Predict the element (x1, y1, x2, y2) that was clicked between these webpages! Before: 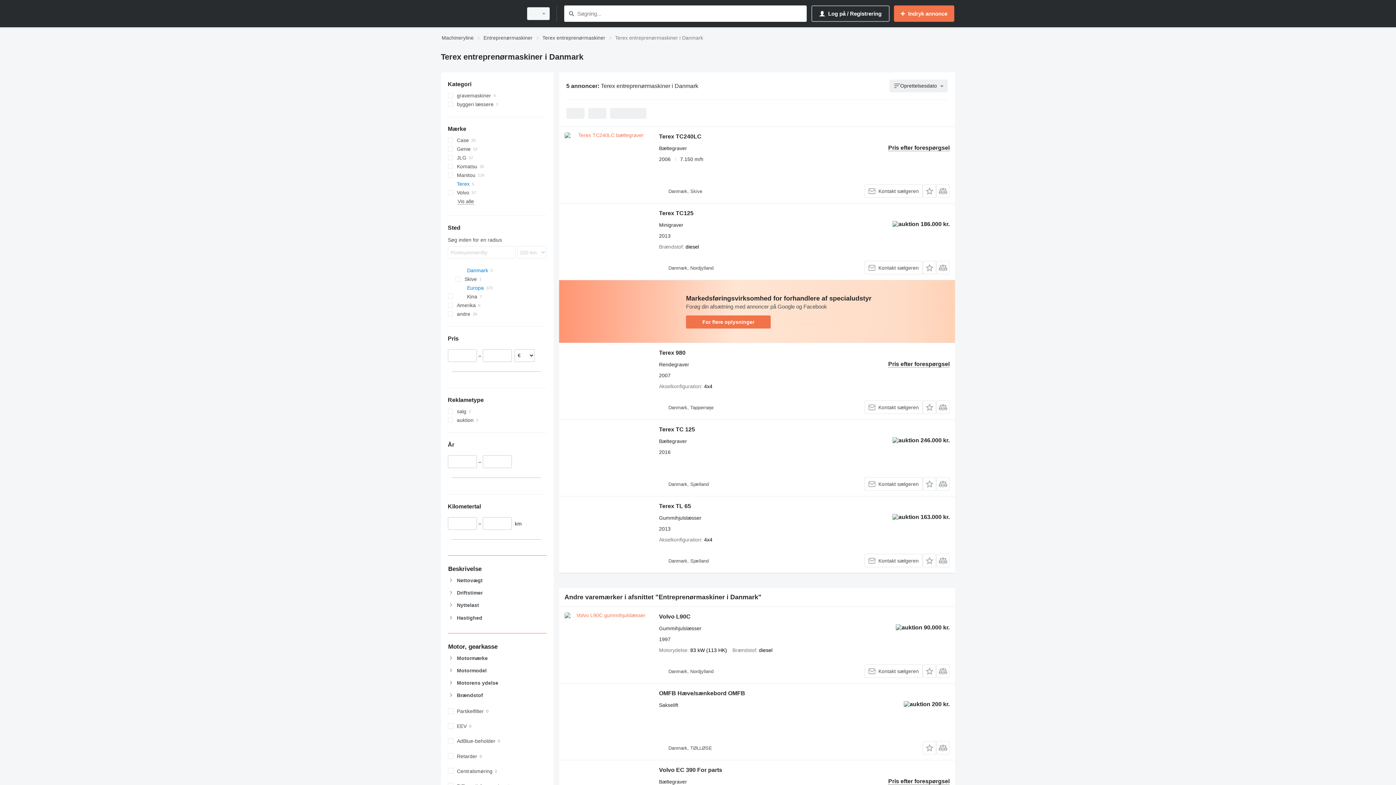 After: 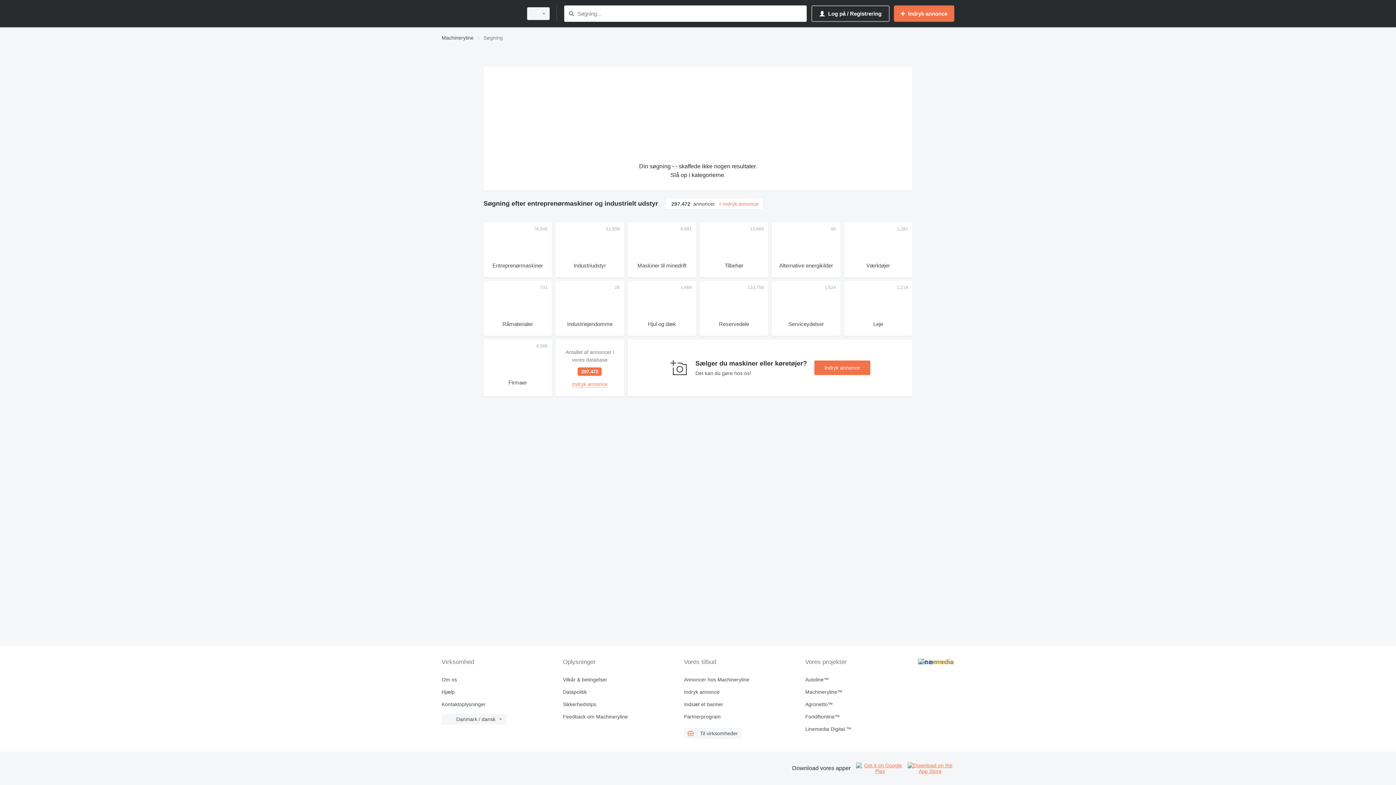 Action: bbox: (566, 9, 576, 18) label: Søgning